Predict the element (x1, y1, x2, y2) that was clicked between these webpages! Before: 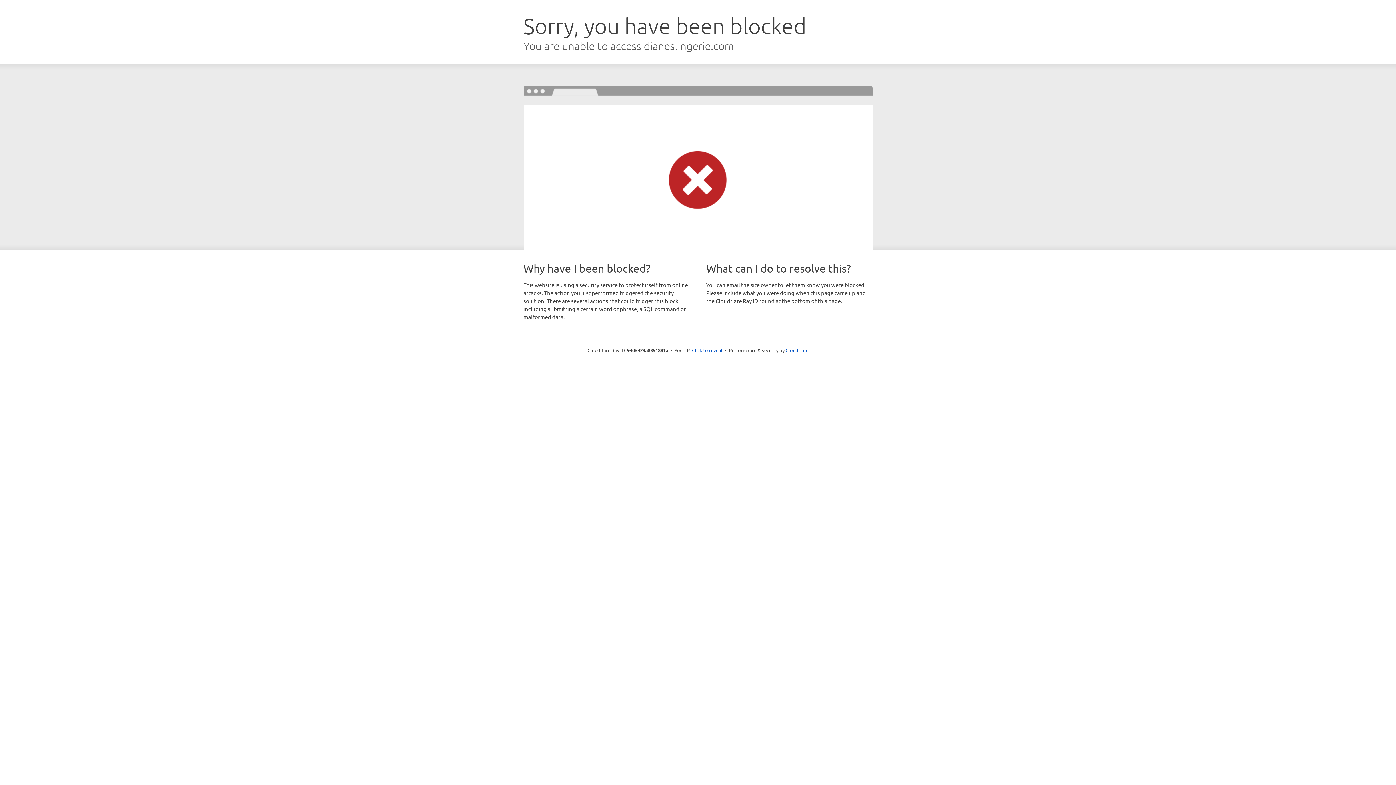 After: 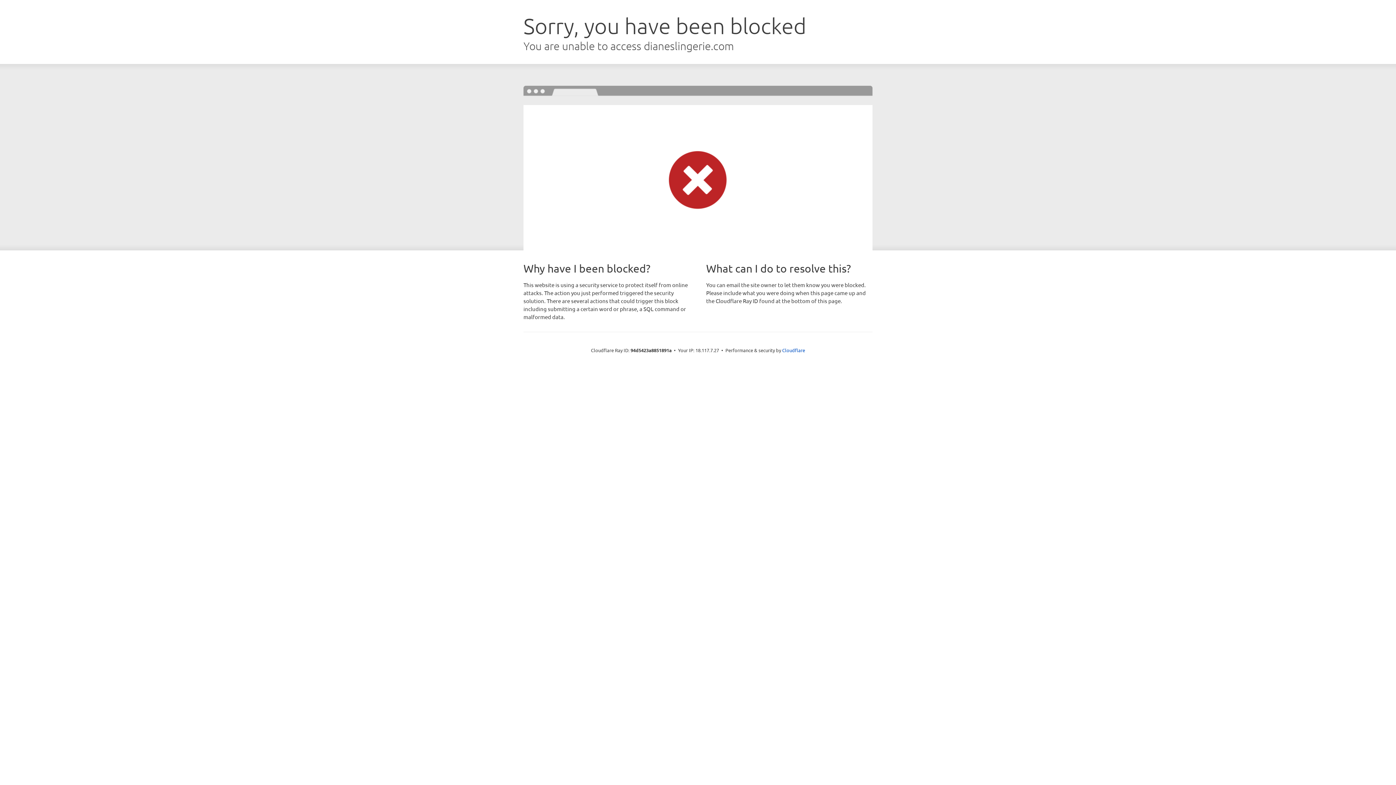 Action: bbox: (692, 346, 722, 353) label: Click to reveal